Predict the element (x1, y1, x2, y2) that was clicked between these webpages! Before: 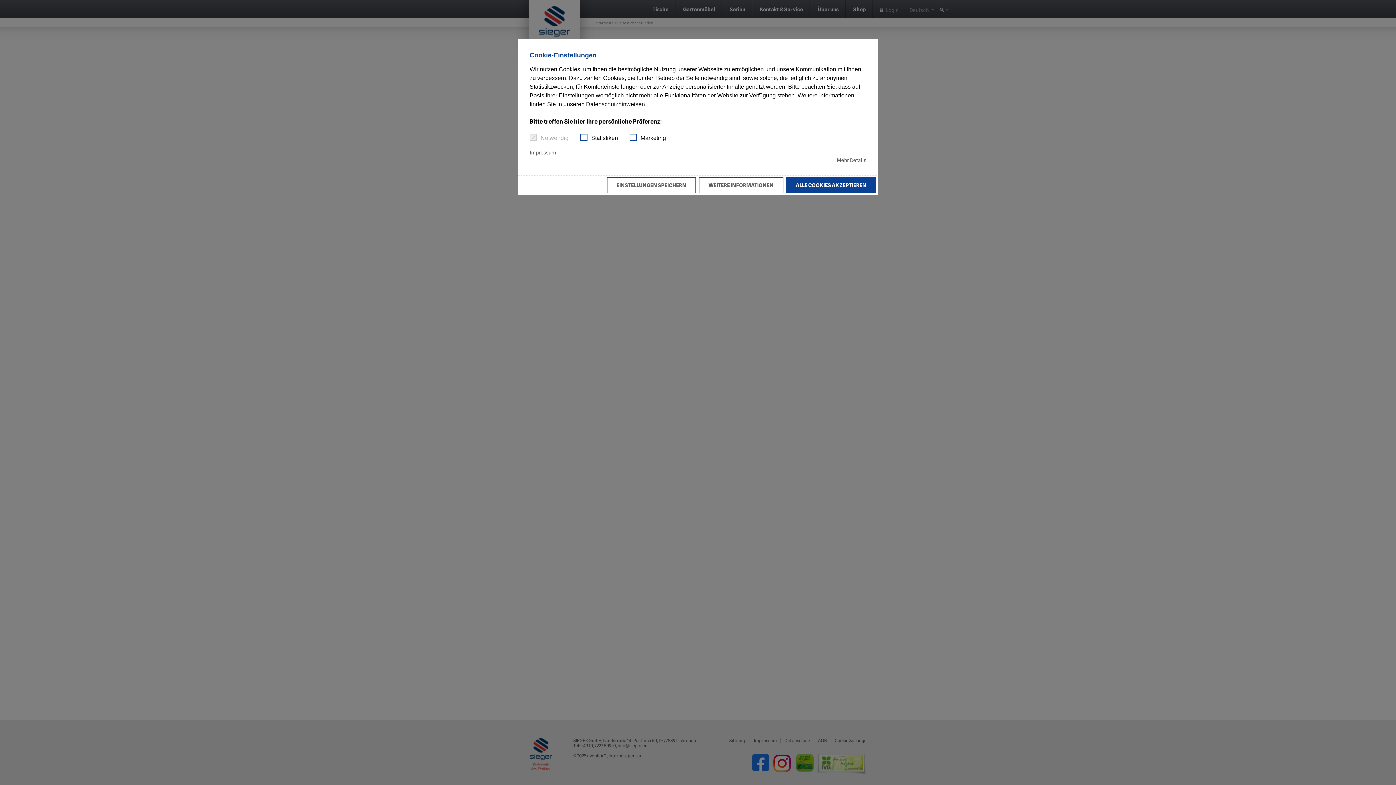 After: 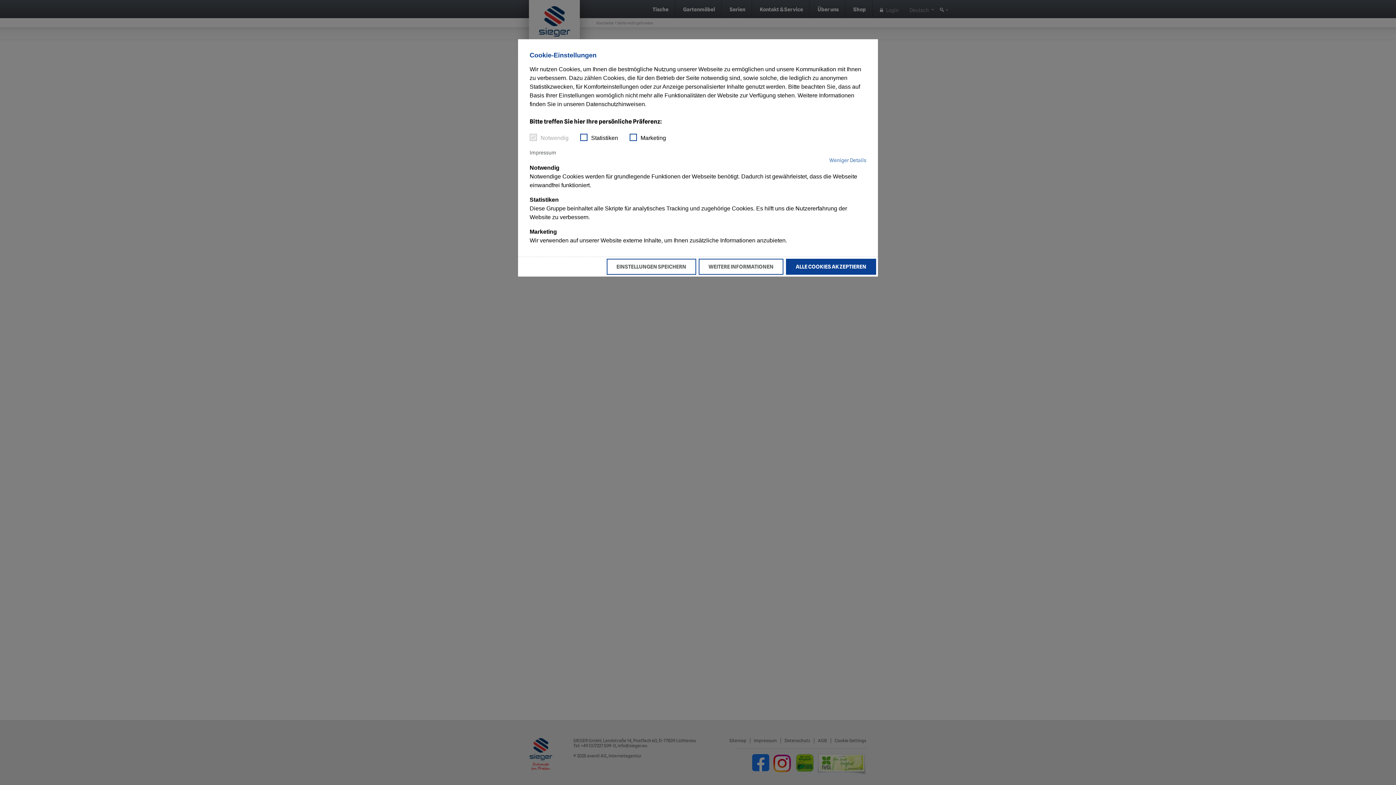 Action: label: Mehr Details bbox: (837, 157, 866, 163)